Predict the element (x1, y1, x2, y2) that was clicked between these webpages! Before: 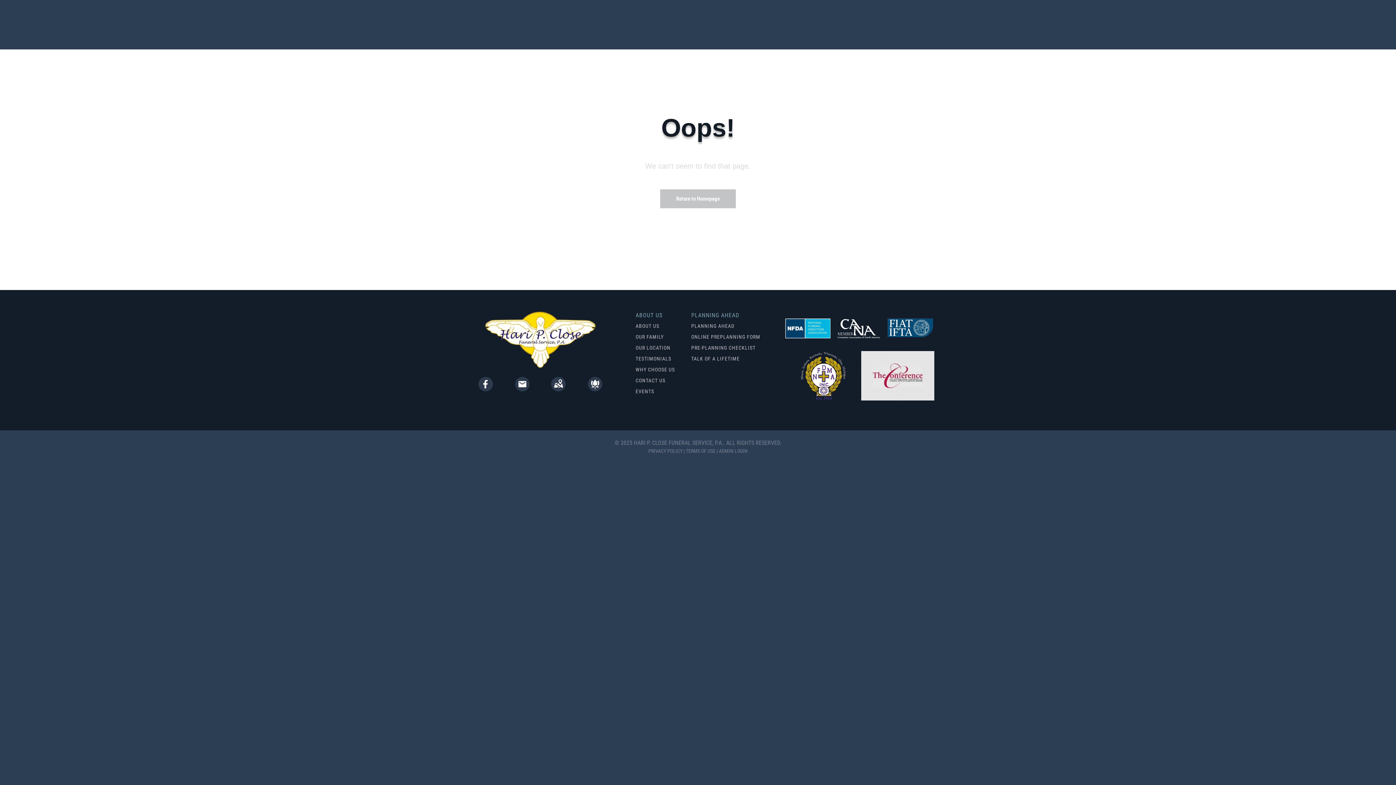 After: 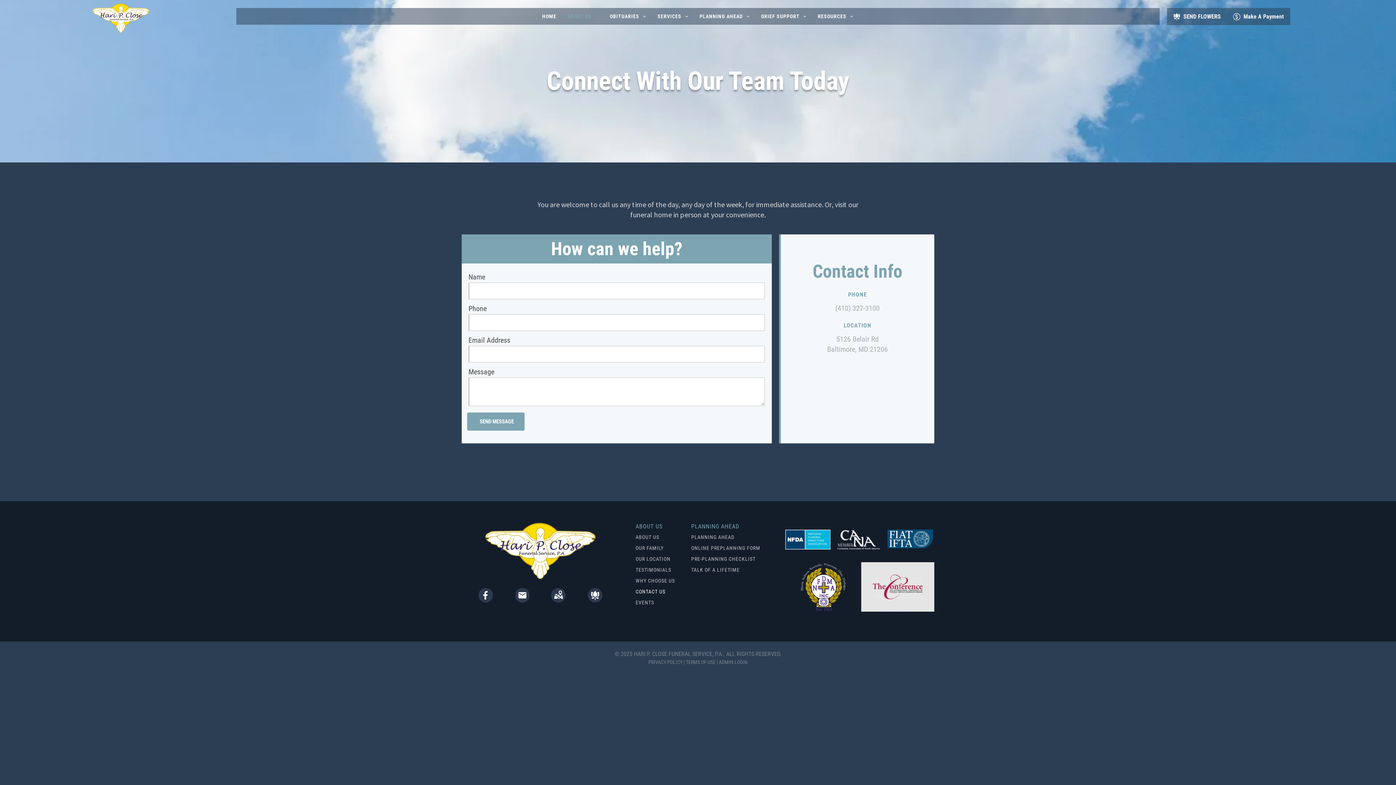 Action: label: CONTACT US bbox: (635, 376, 675, 385)